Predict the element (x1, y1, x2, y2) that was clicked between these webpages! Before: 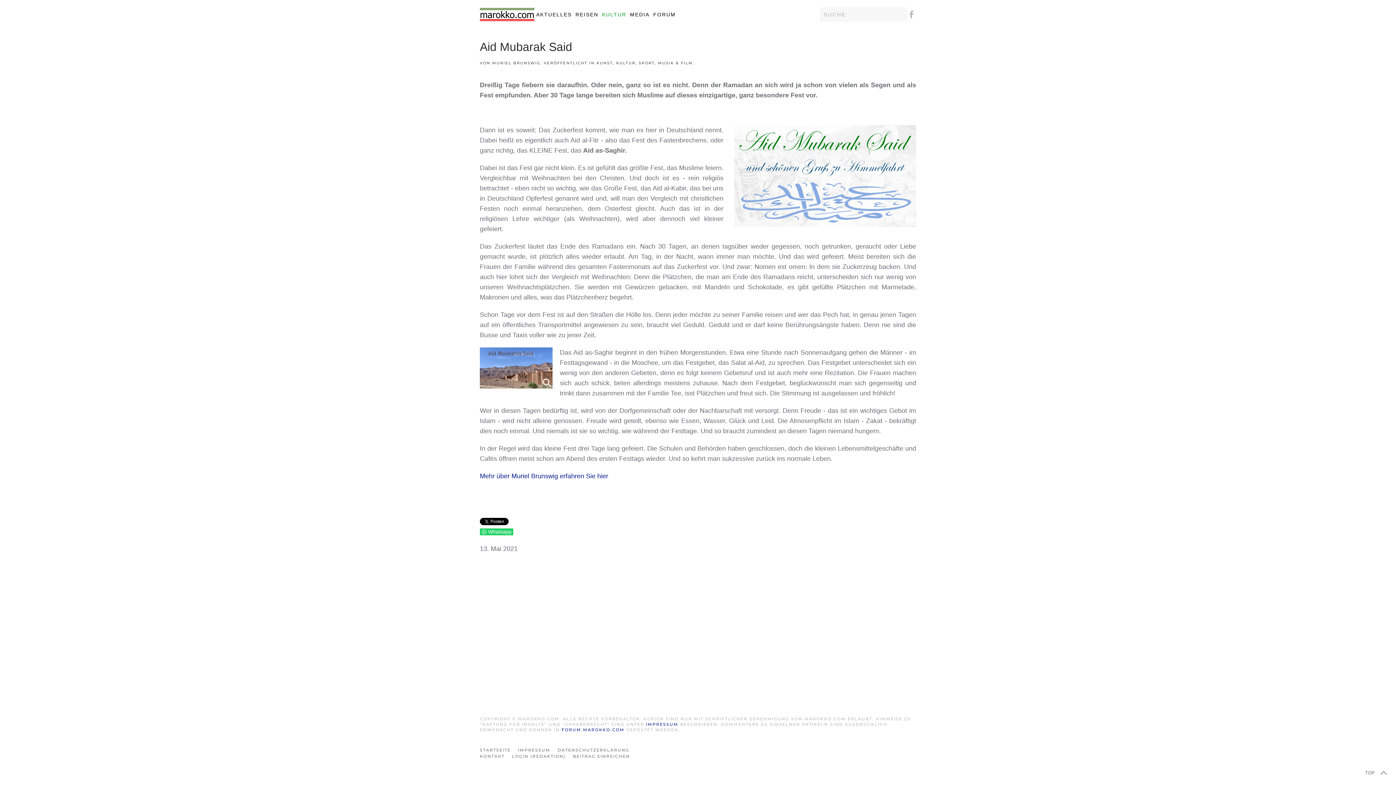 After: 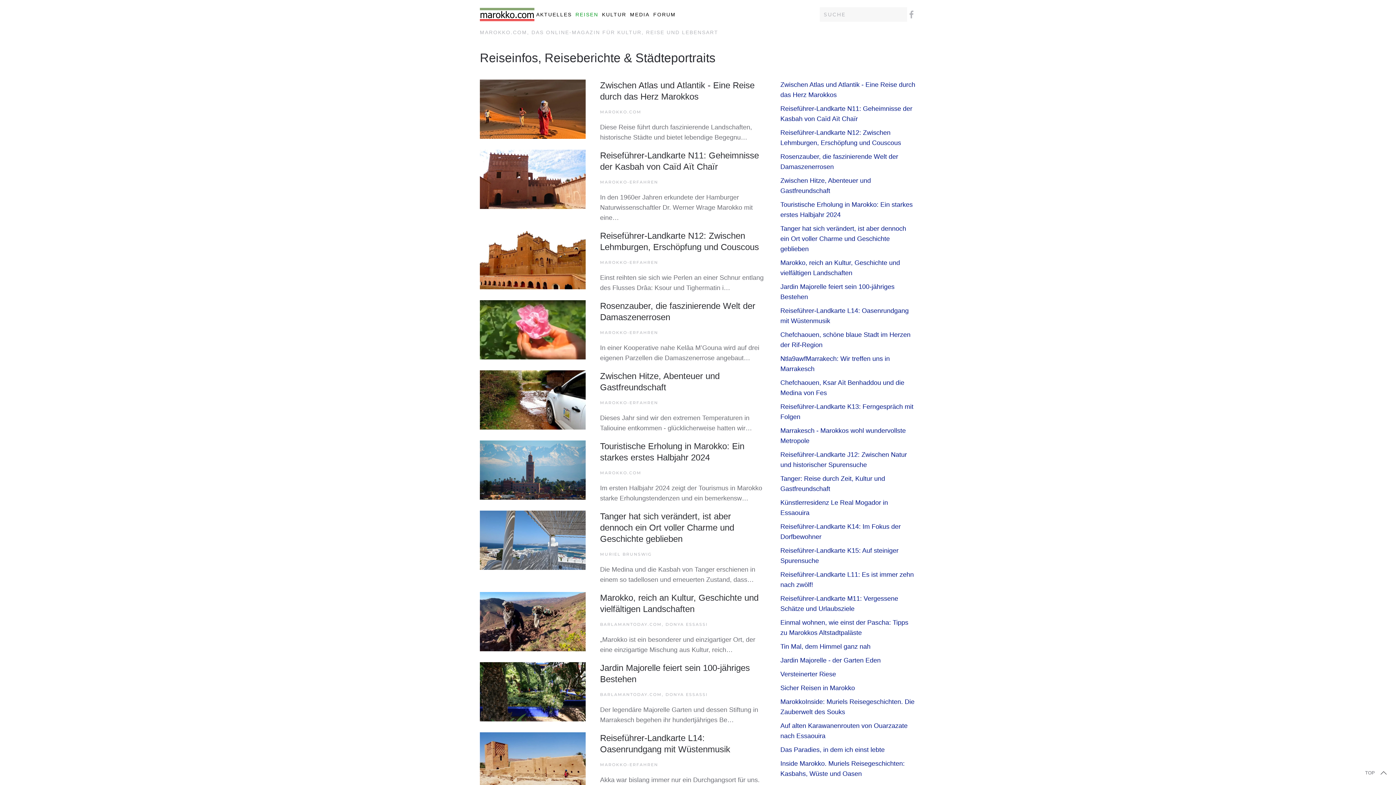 Action: label: REISEN bbox: (573, 0, 600, 29)